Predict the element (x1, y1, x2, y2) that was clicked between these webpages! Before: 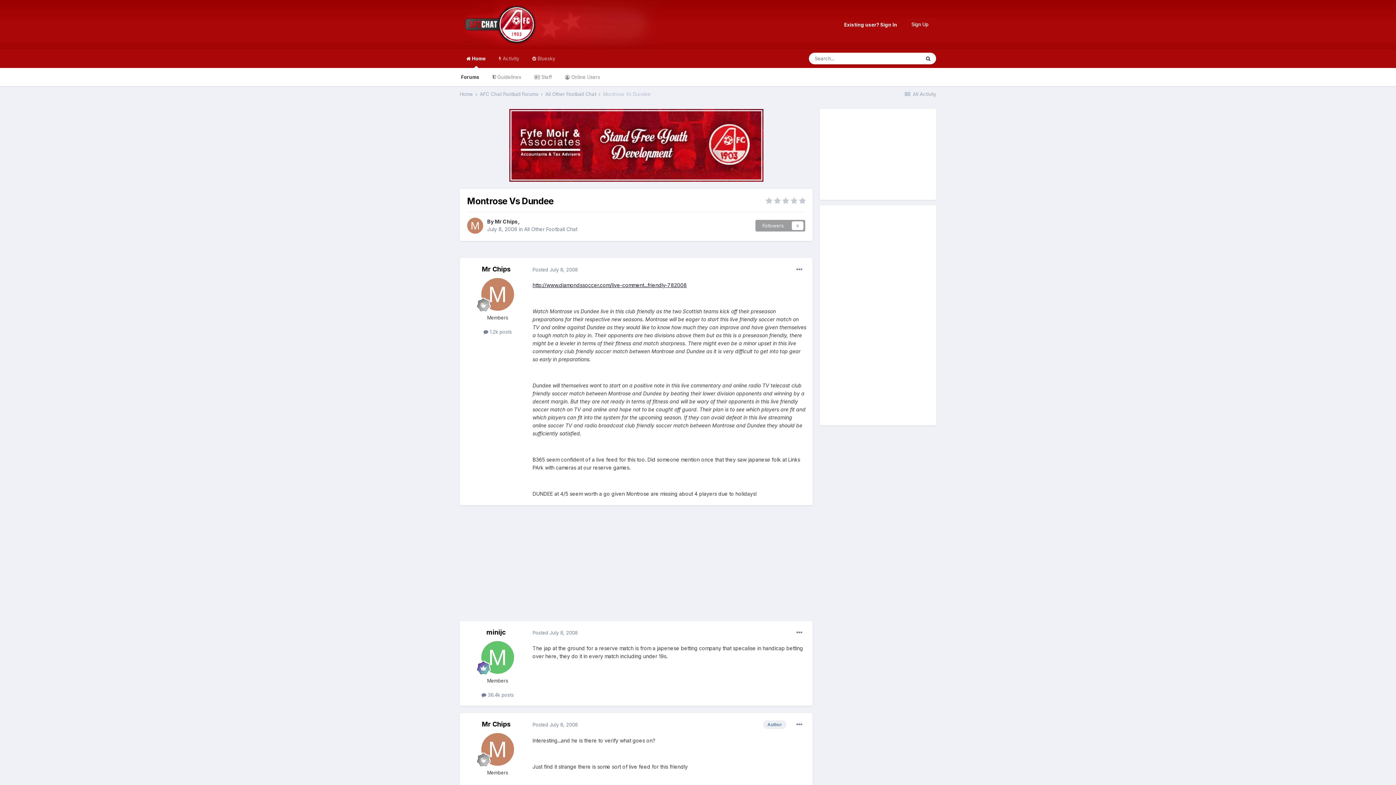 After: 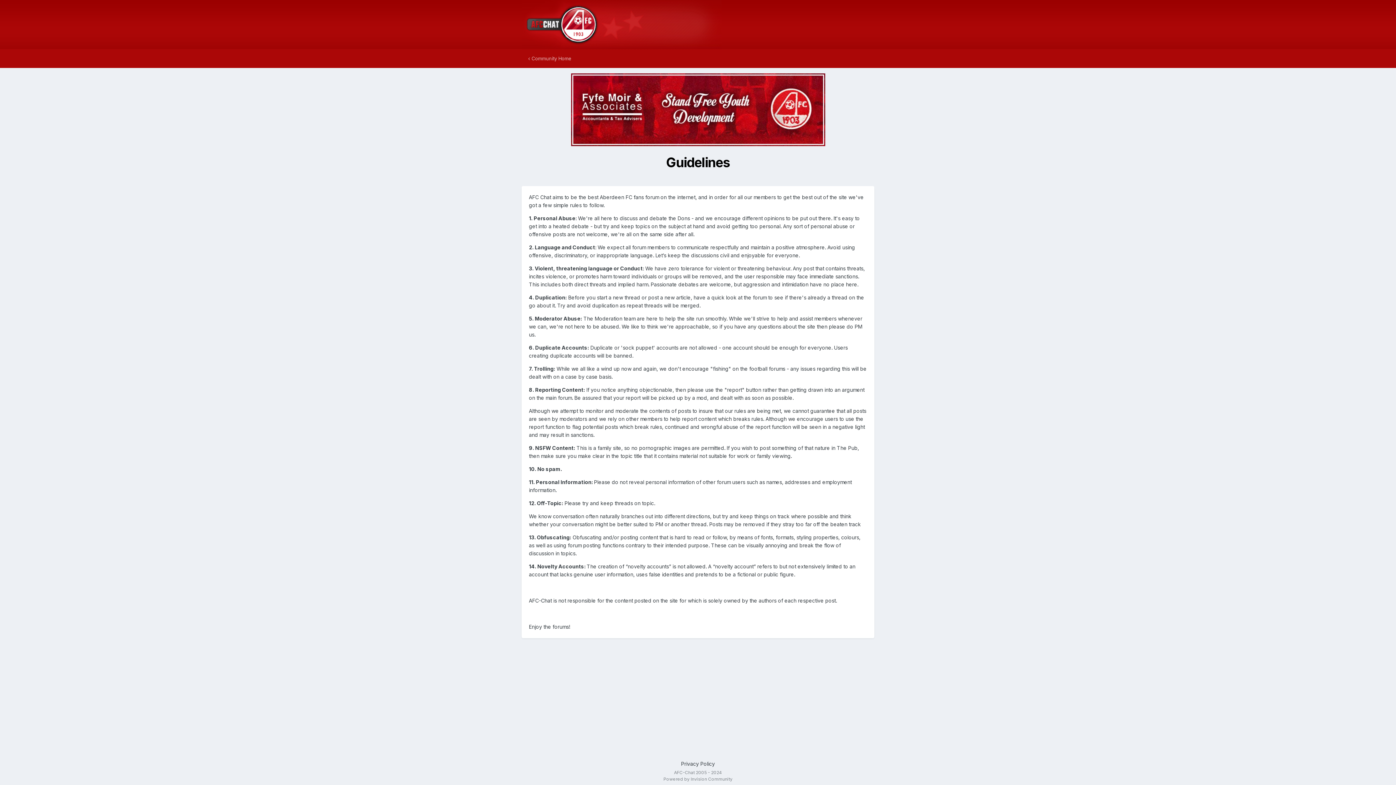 Action: label:  Guidelines bbox: (486, 68, 528, 86)